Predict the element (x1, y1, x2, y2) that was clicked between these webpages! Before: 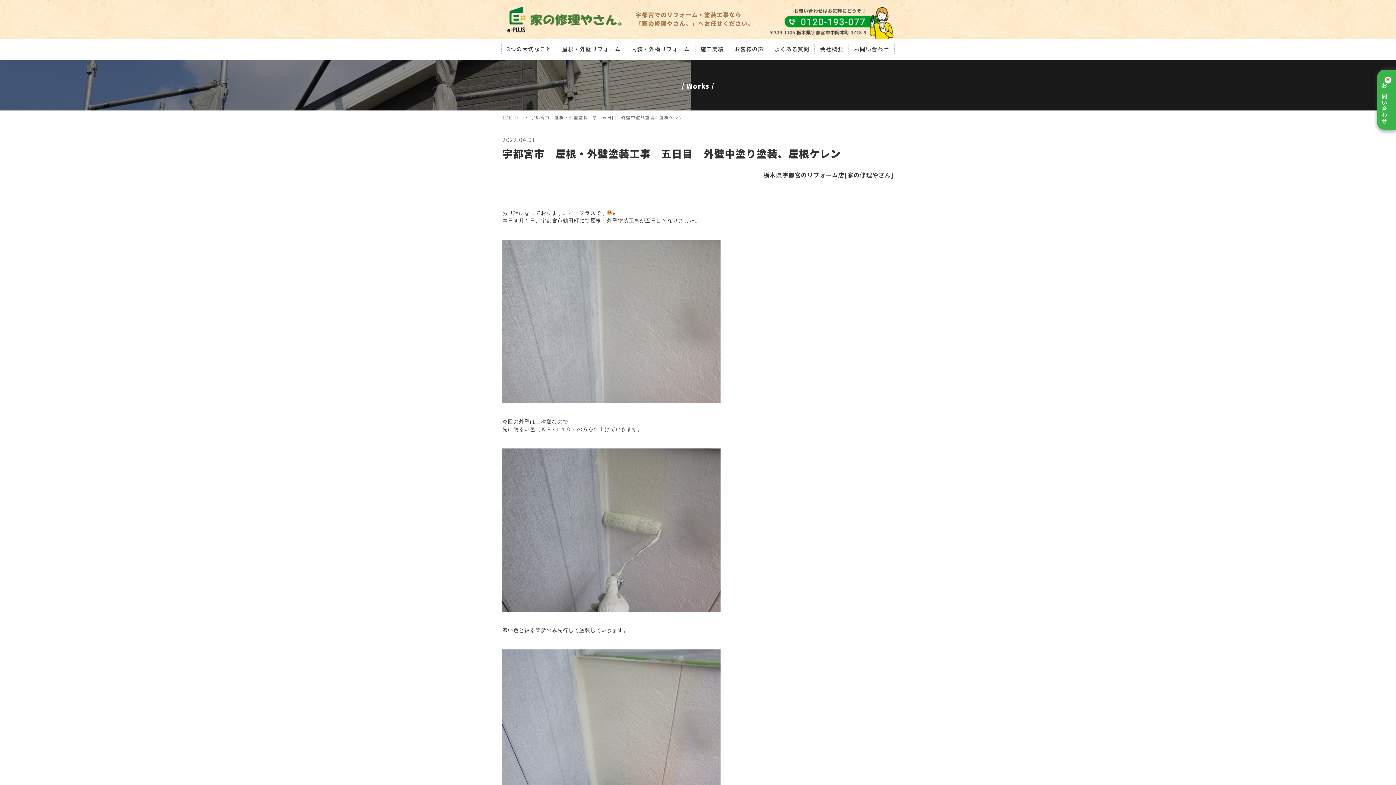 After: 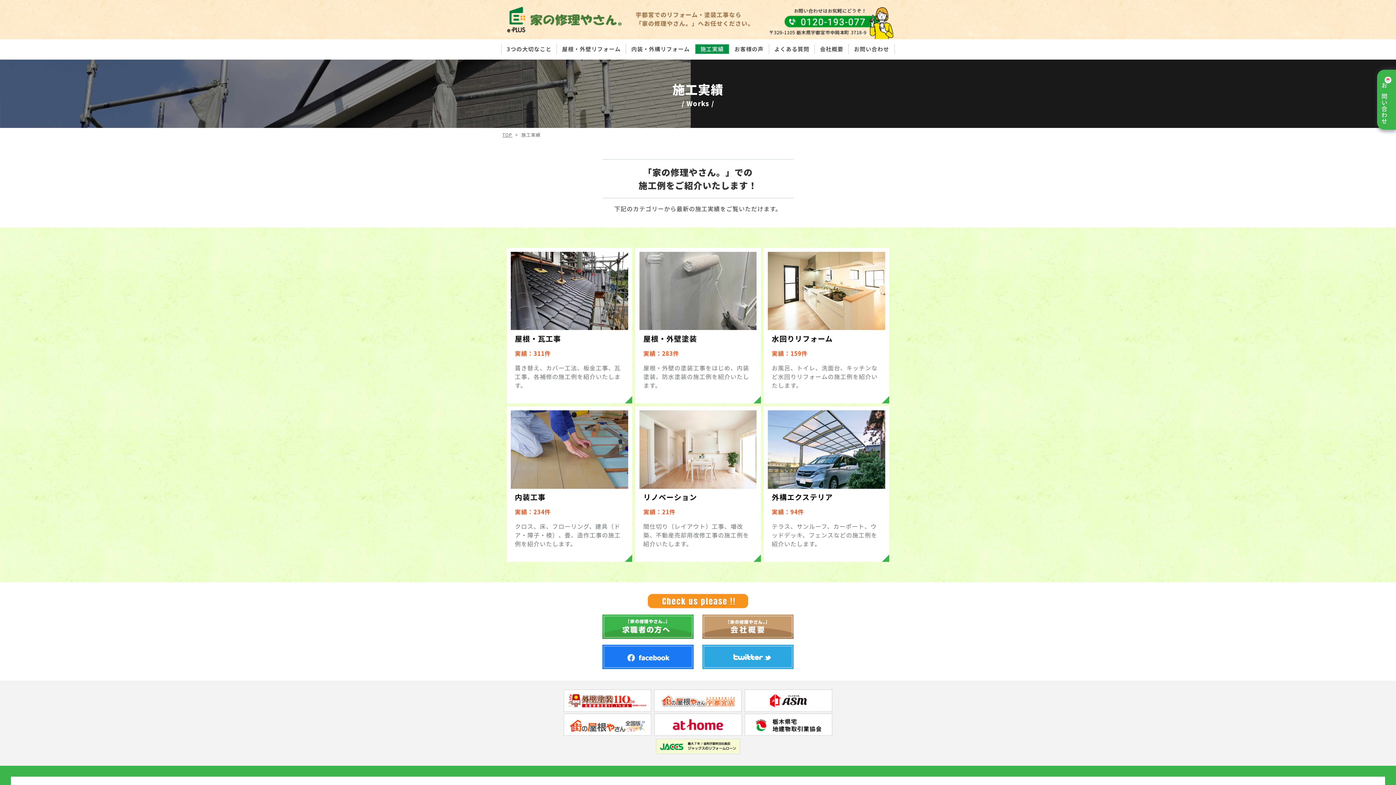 Action: bbox: (695, 44, 729, 53) label: 施工実績